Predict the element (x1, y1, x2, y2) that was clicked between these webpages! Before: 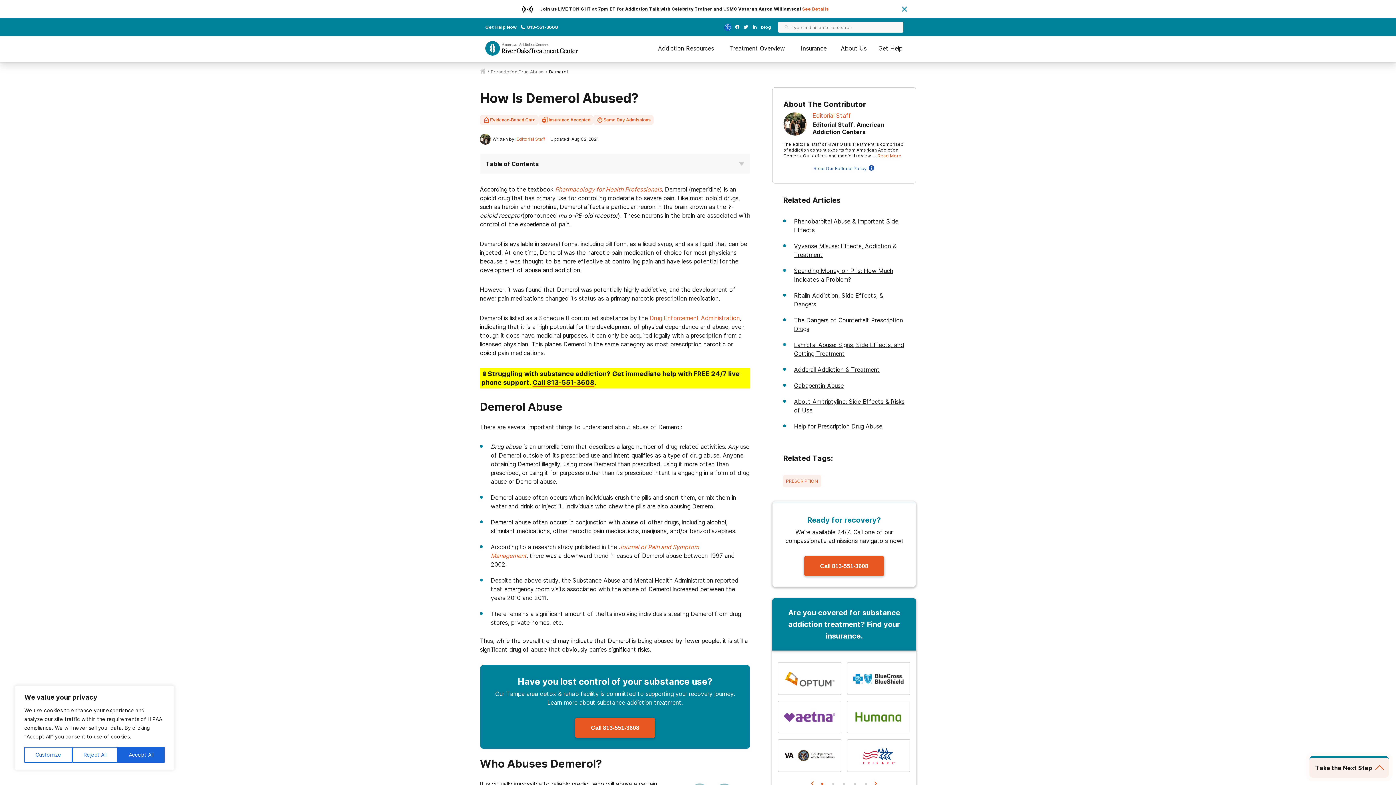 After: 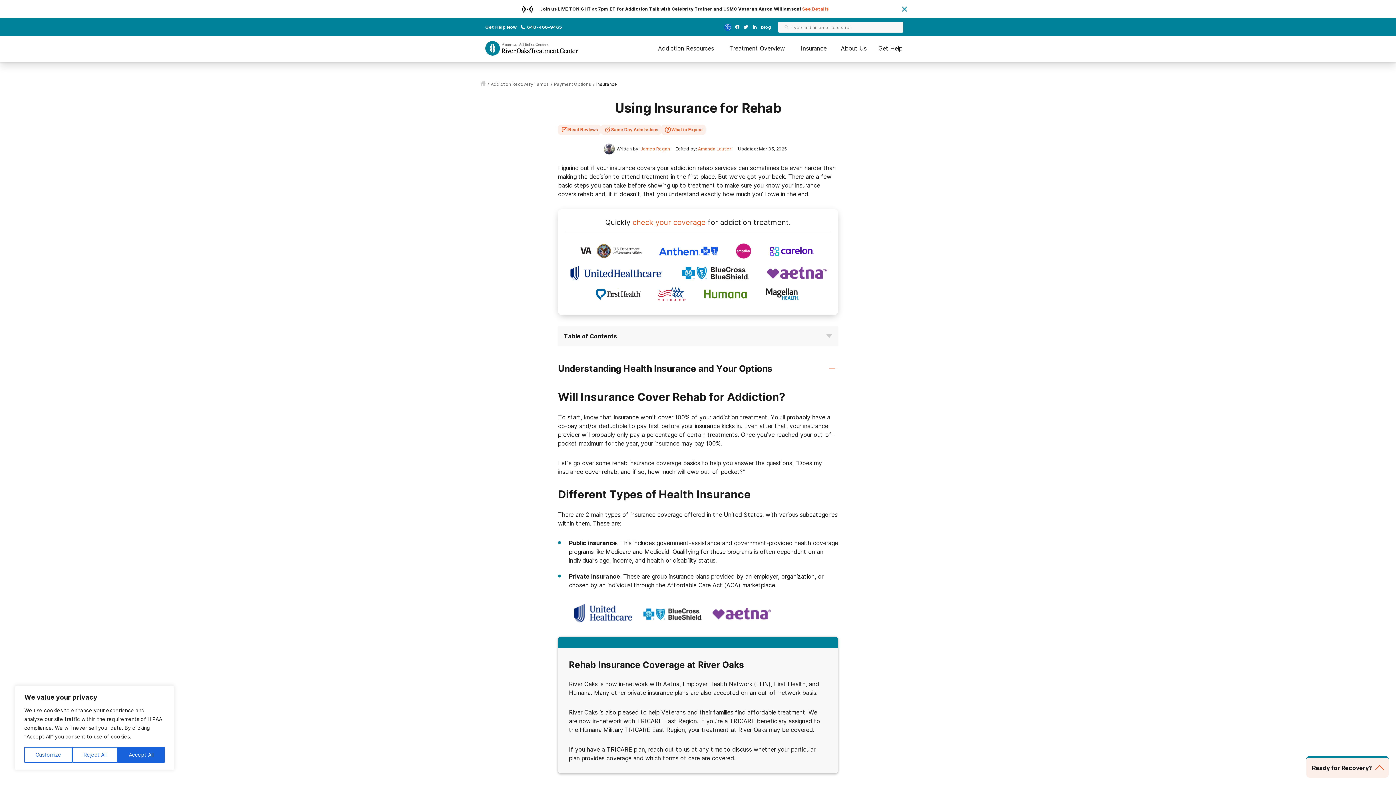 Action: bbox: (847, 662, 910, 695)